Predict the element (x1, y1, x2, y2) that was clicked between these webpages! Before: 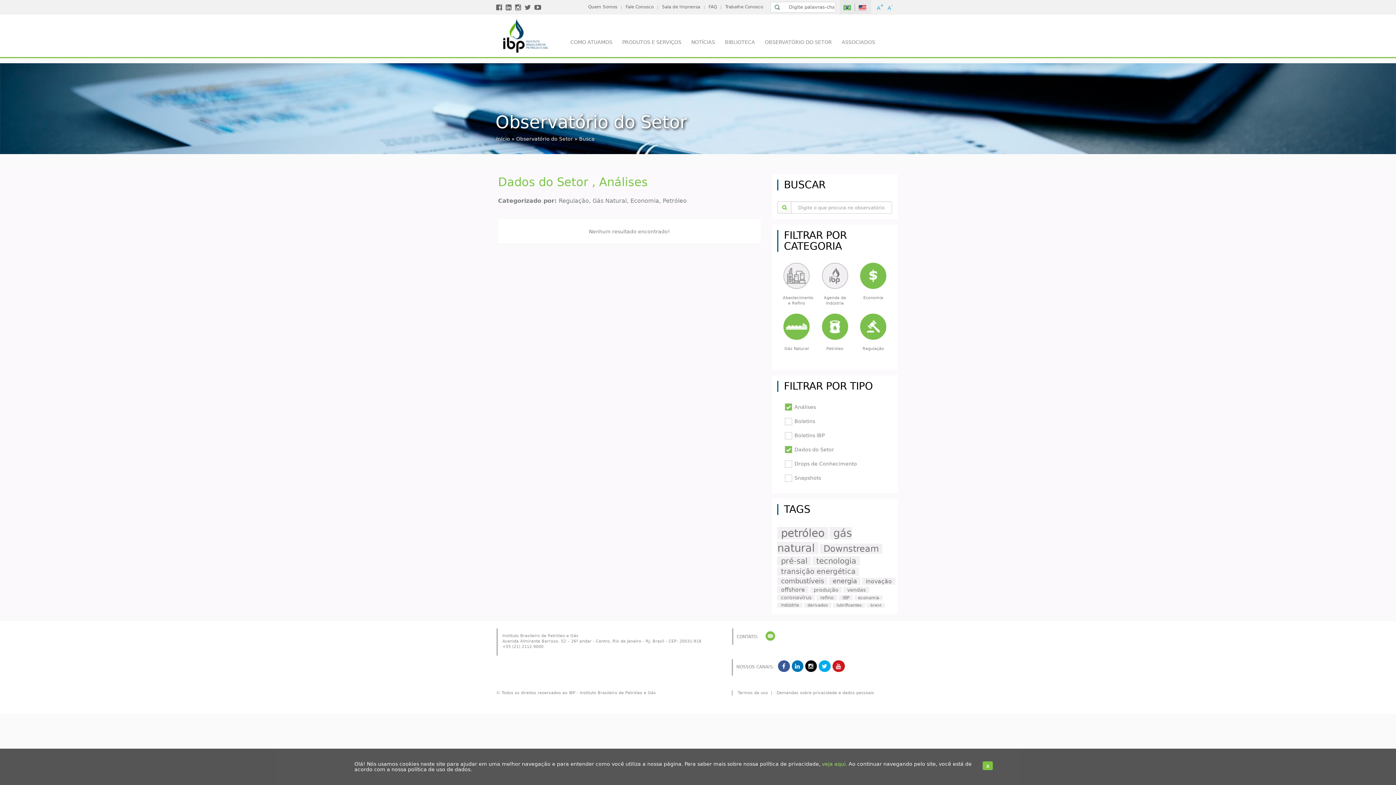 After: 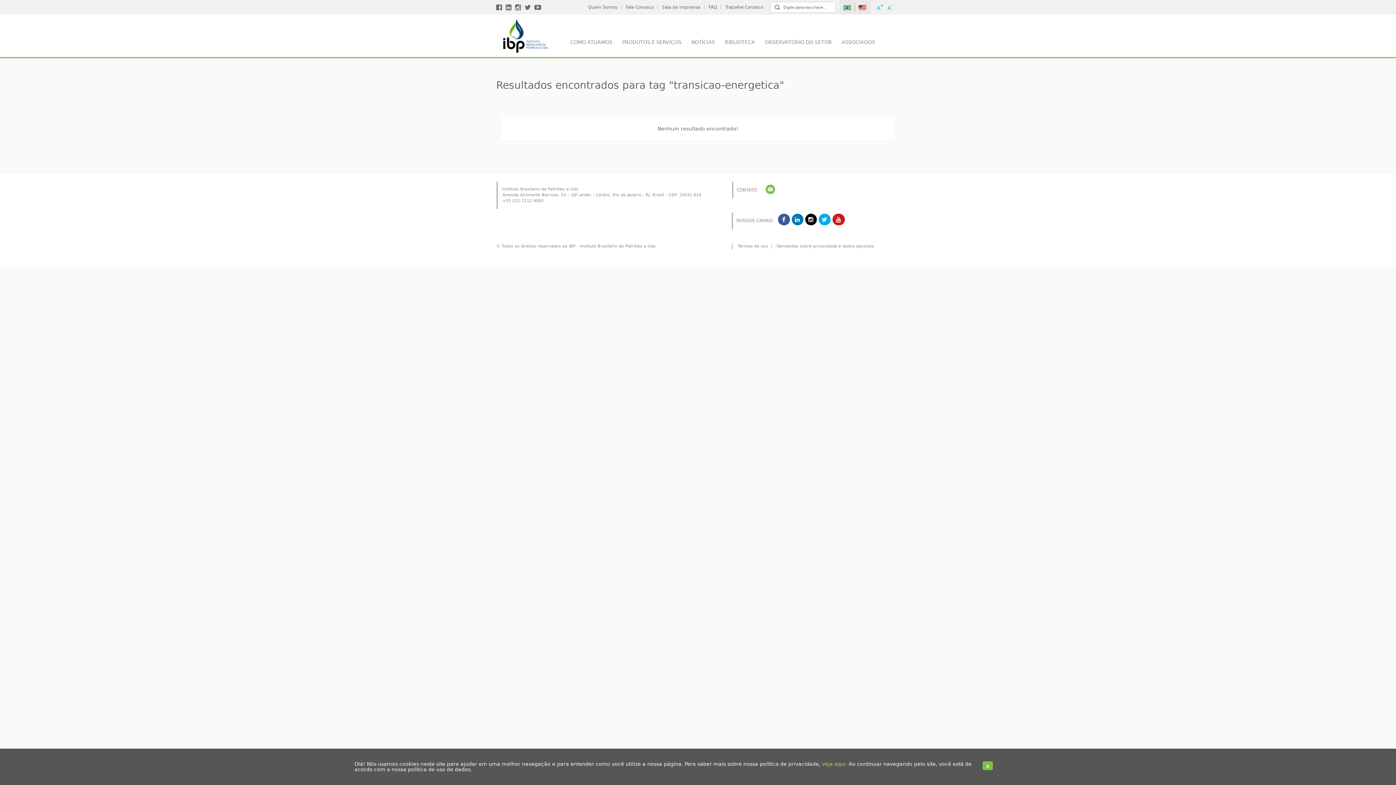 Action: label: transição energética (200 itens) bbox: (777, 567, 859, 576)